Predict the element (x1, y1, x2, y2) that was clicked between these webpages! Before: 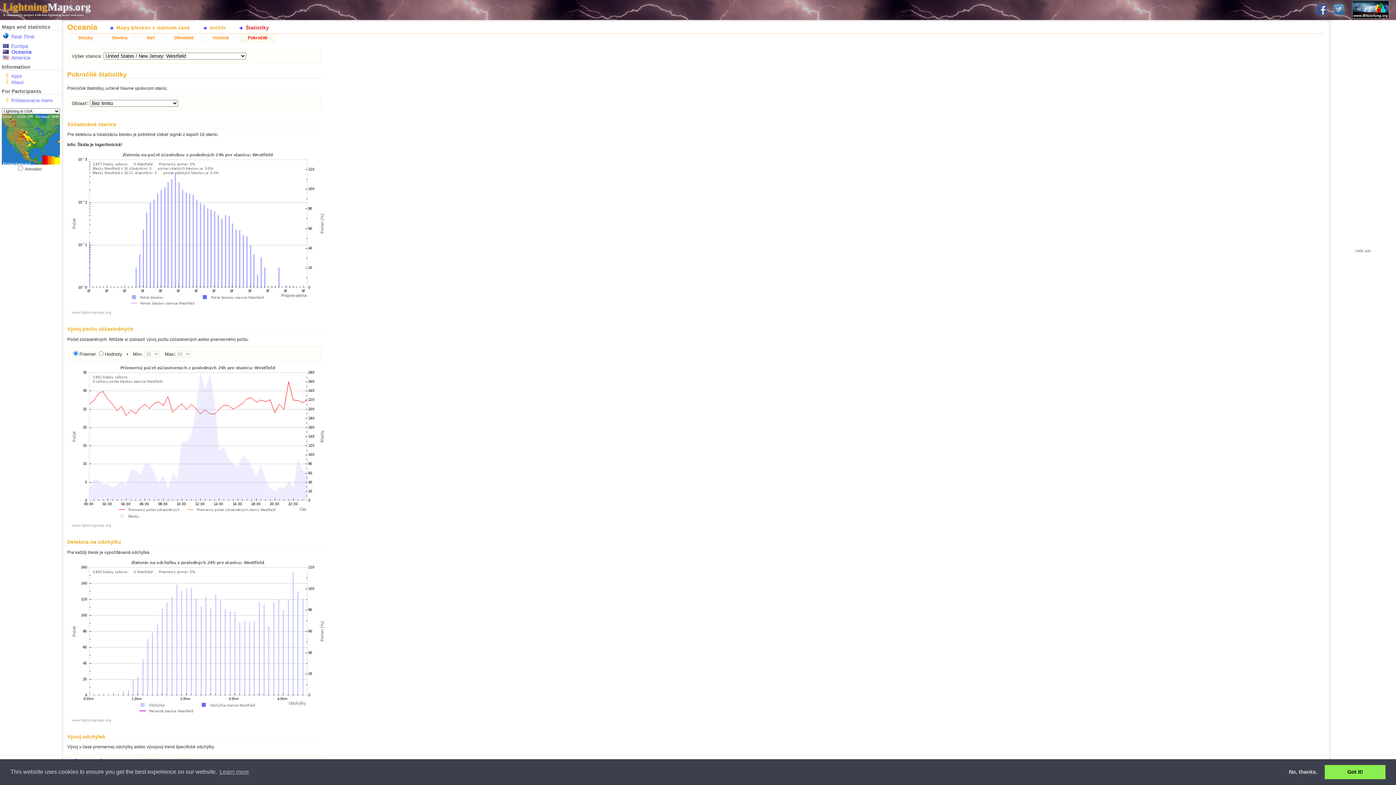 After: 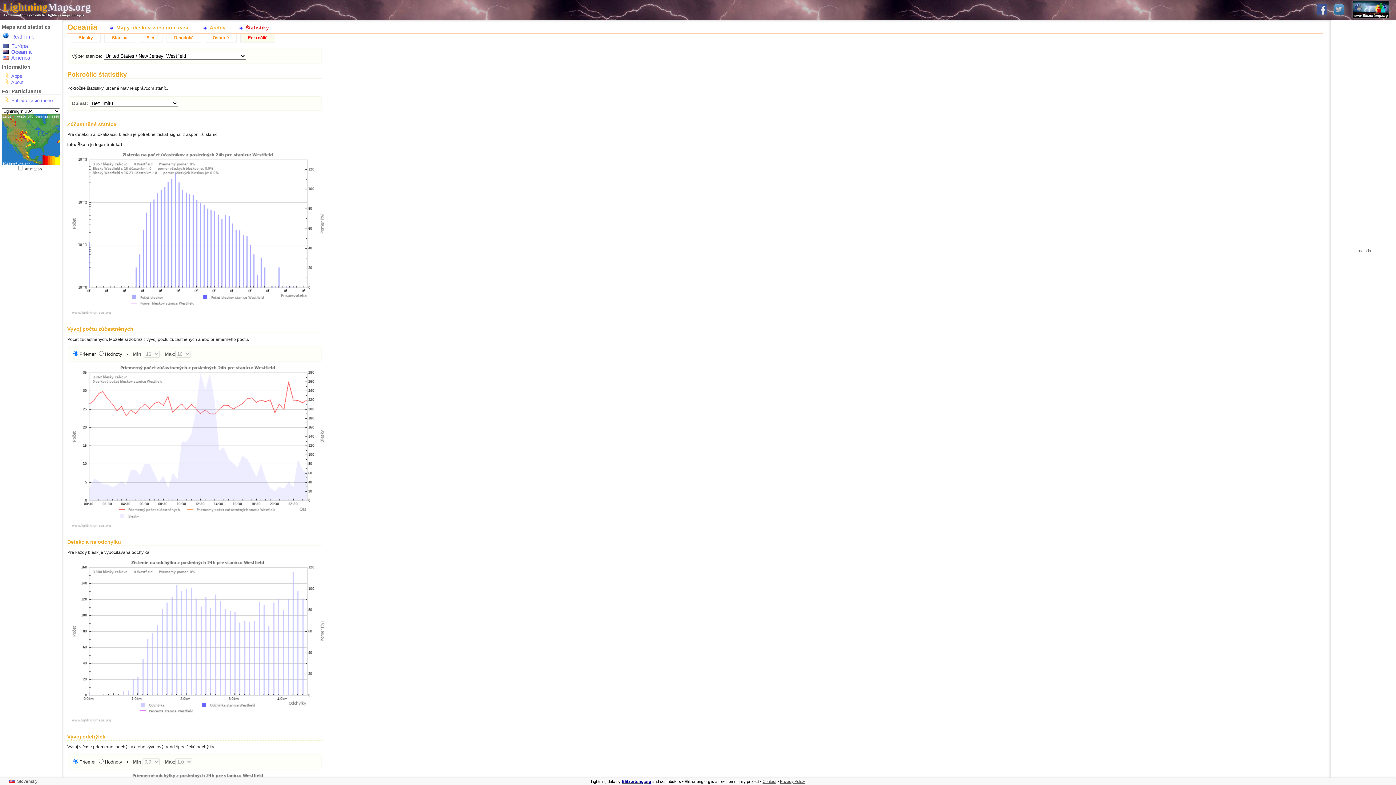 Action: label: deny cookies bbox: (1284, 765, 1322, 779)